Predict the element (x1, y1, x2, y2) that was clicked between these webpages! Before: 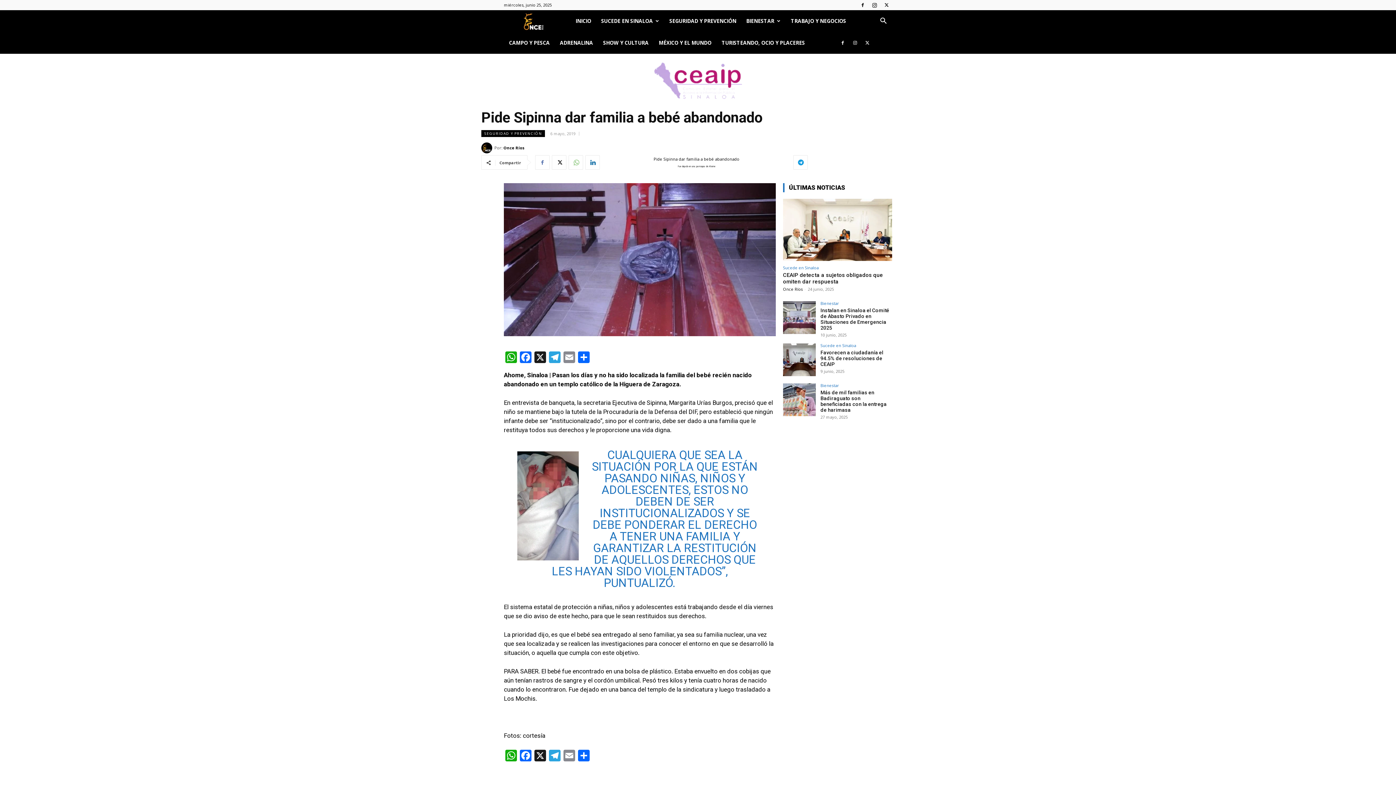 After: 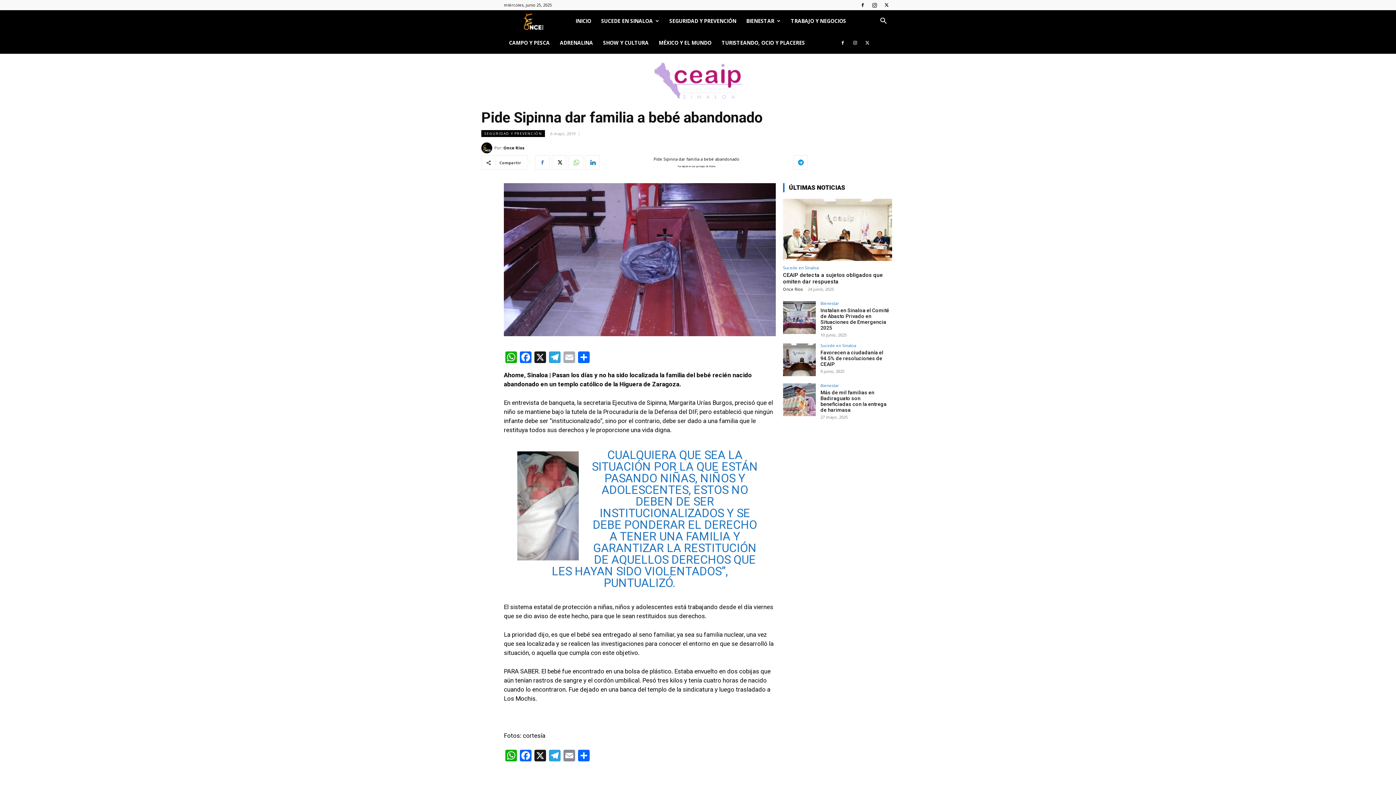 Action: label: Email bbox: (562, 351, 576, 364)